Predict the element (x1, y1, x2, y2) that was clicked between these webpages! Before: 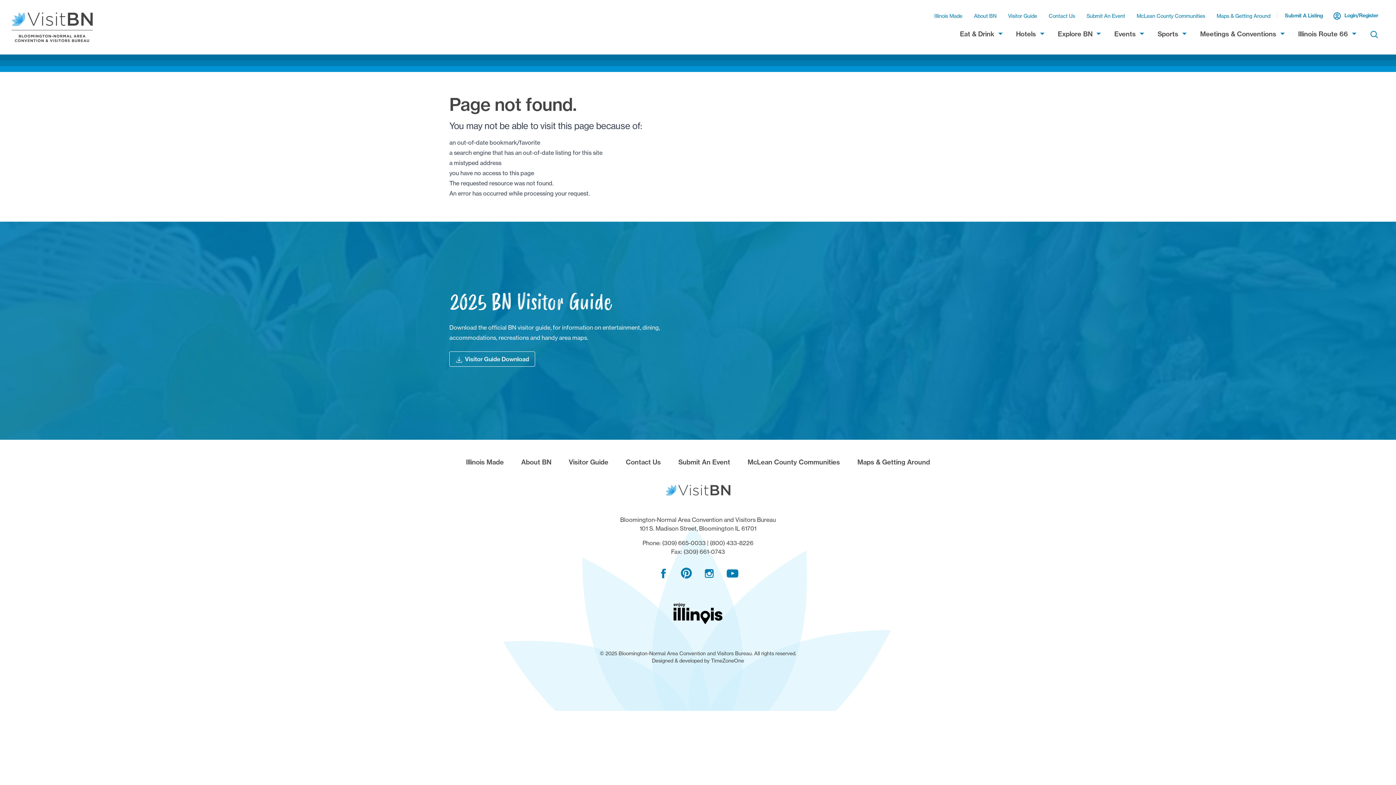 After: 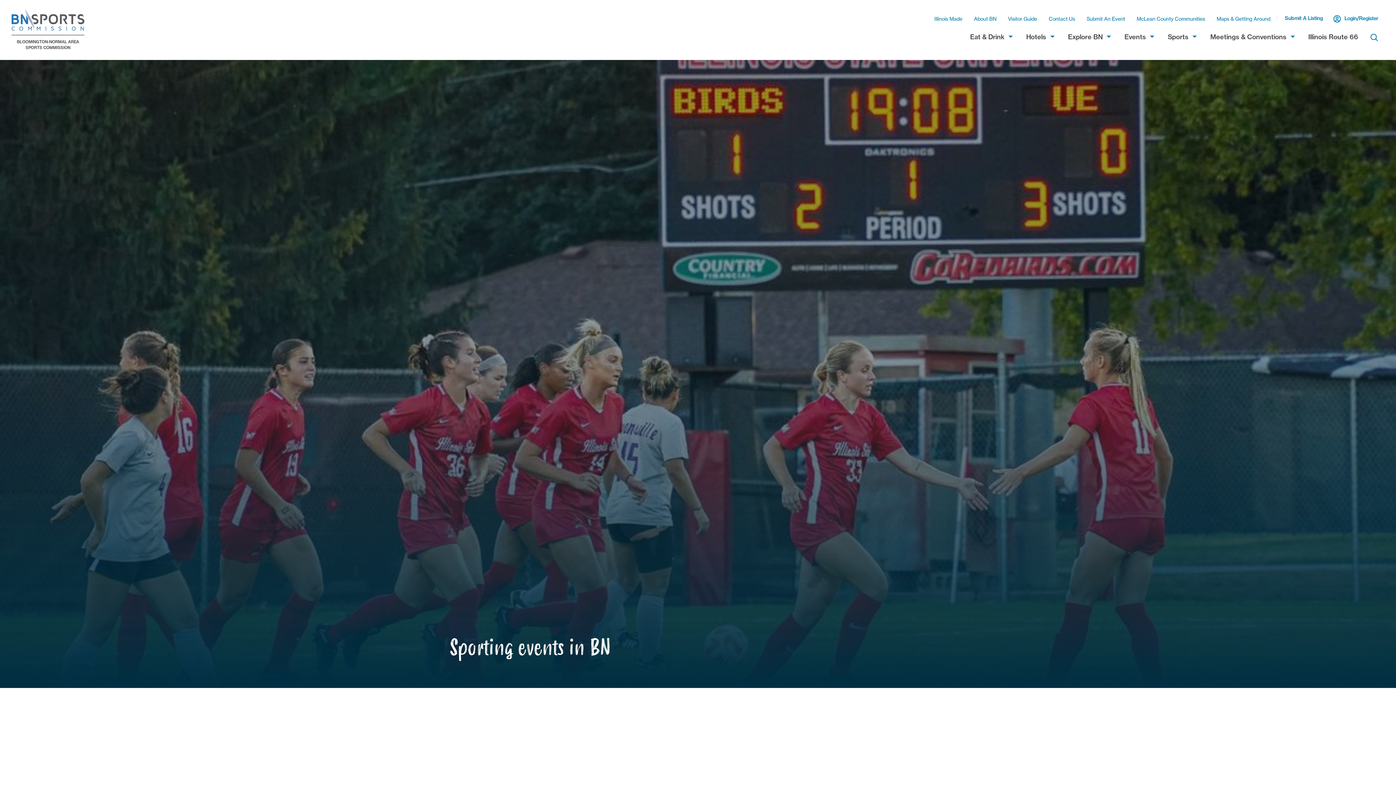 Action: label: Sports bbox: (1152, 23, 1194, 45)